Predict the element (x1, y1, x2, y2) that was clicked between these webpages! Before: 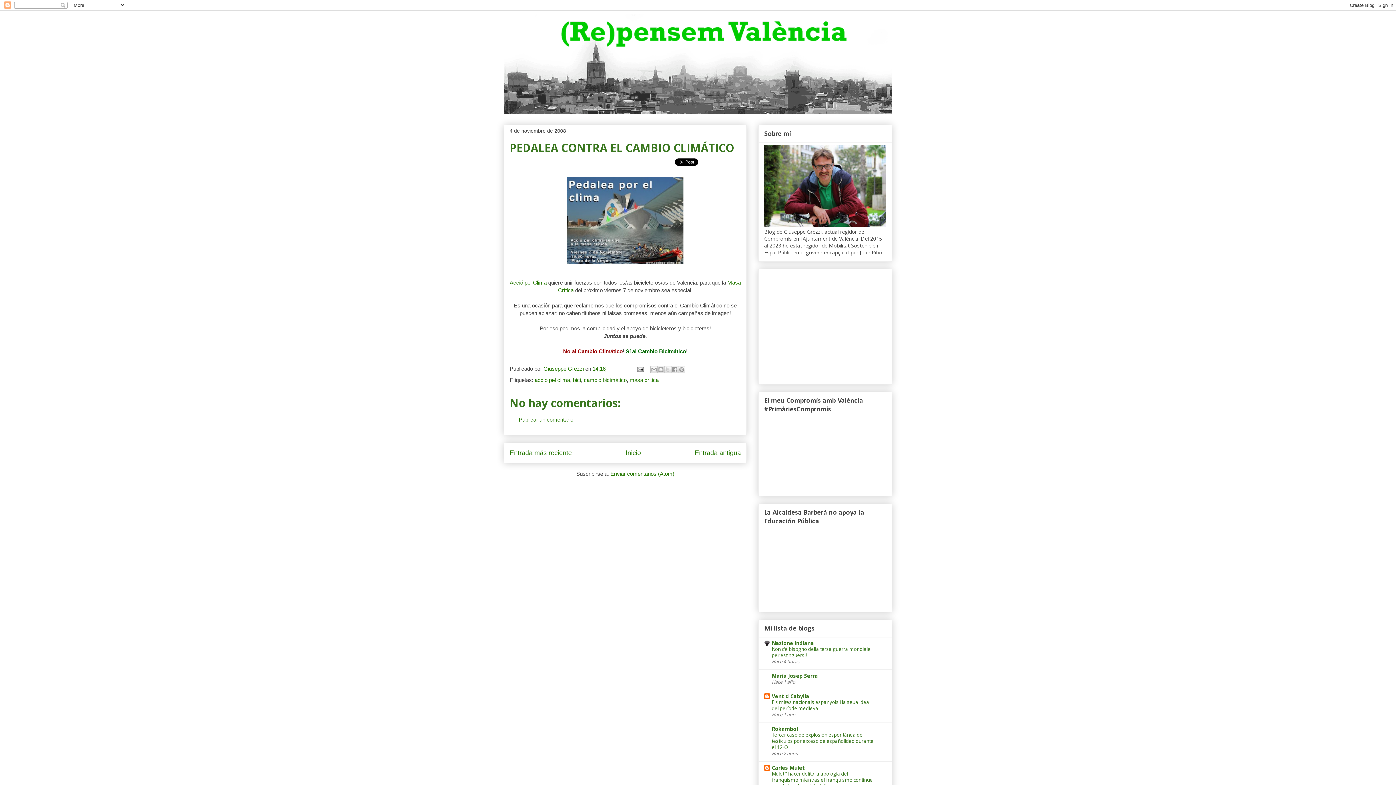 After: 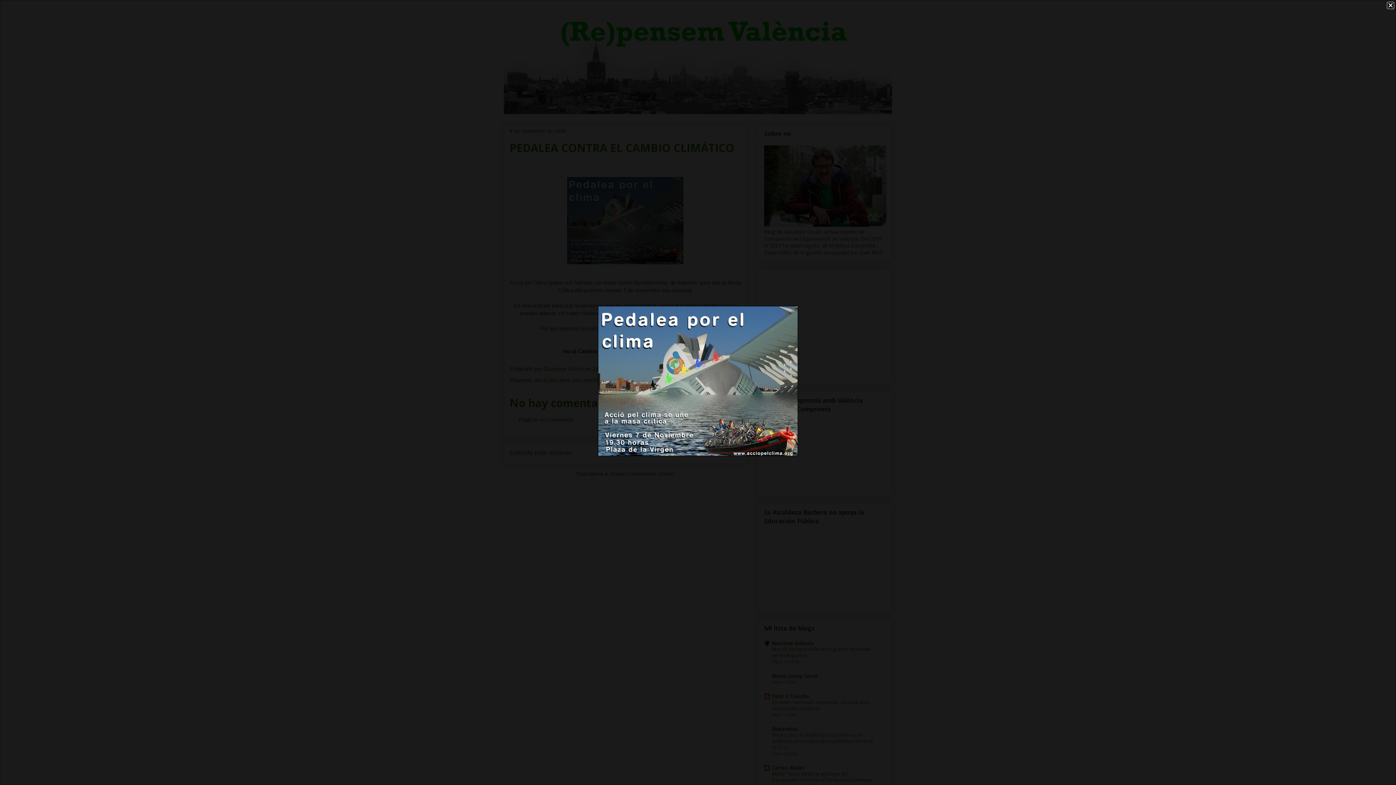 Action: bbox: (509, 173, 741, 267)